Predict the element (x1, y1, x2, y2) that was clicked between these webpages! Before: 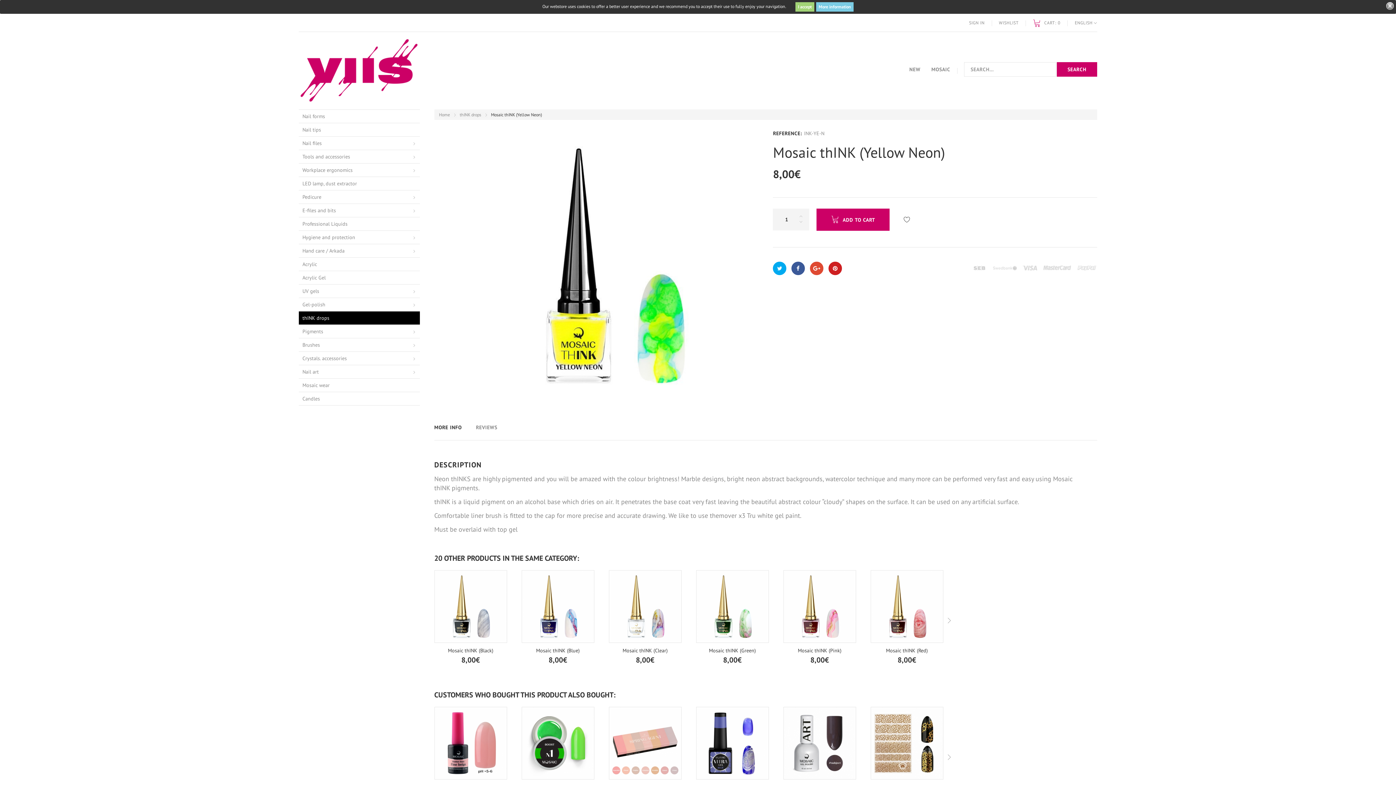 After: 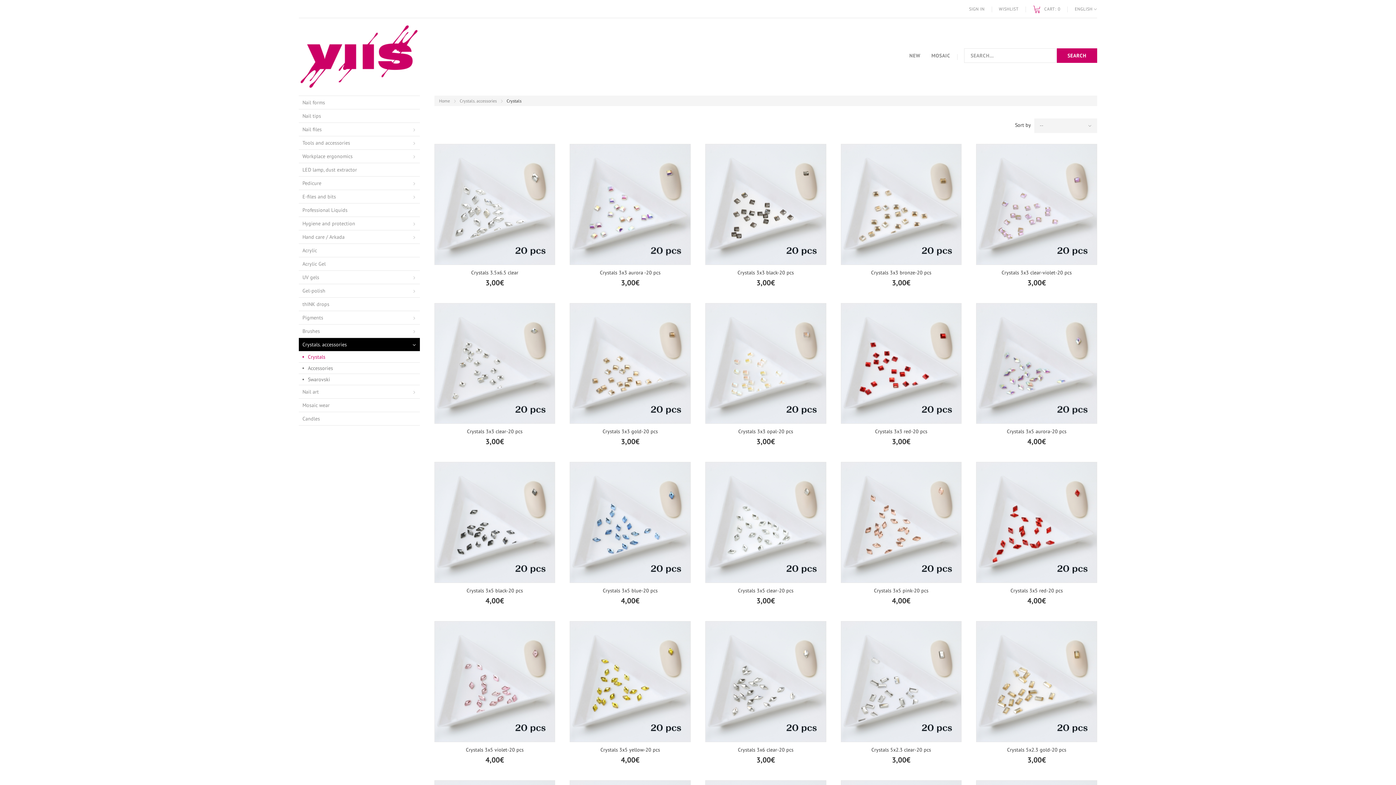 Action: bbox: (298, 351, 419, 365) label: Crystals. accessories